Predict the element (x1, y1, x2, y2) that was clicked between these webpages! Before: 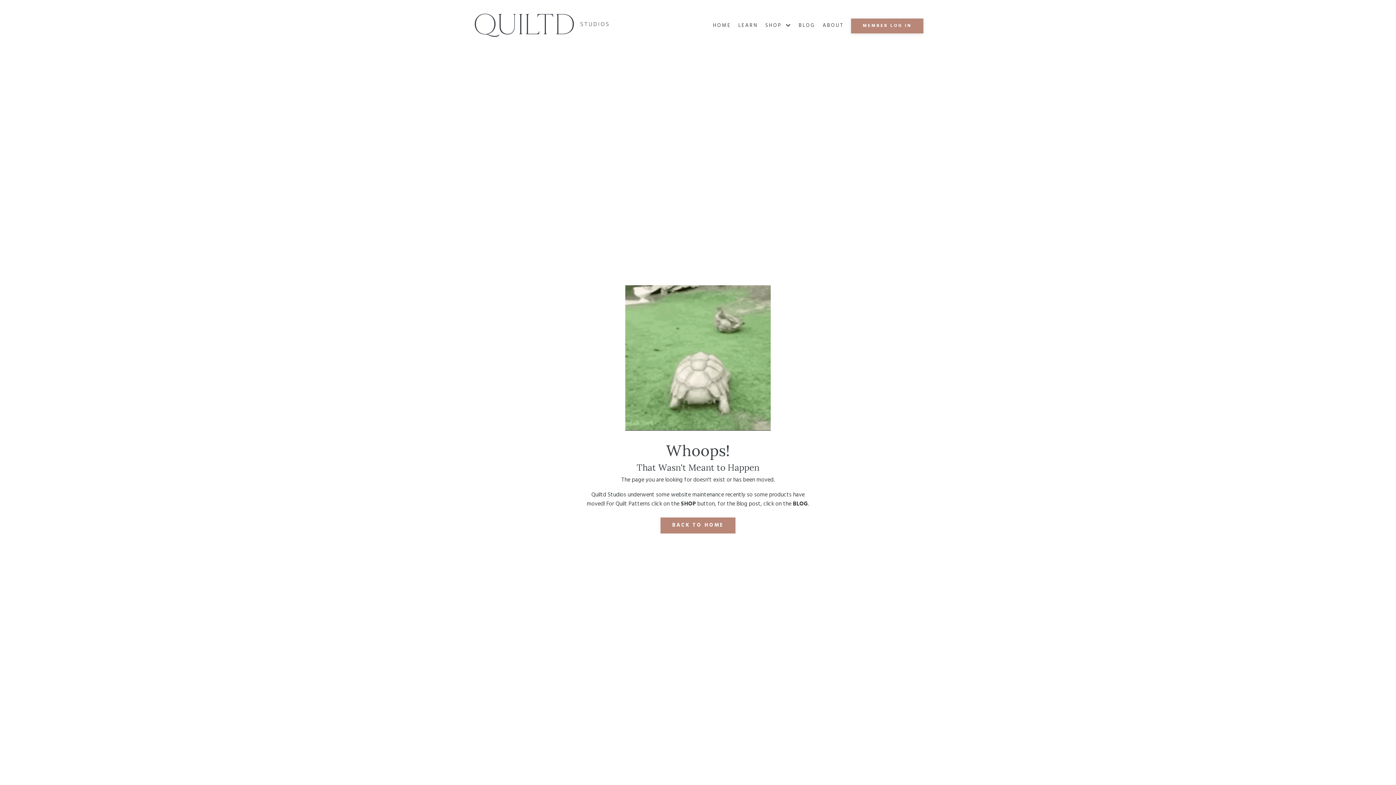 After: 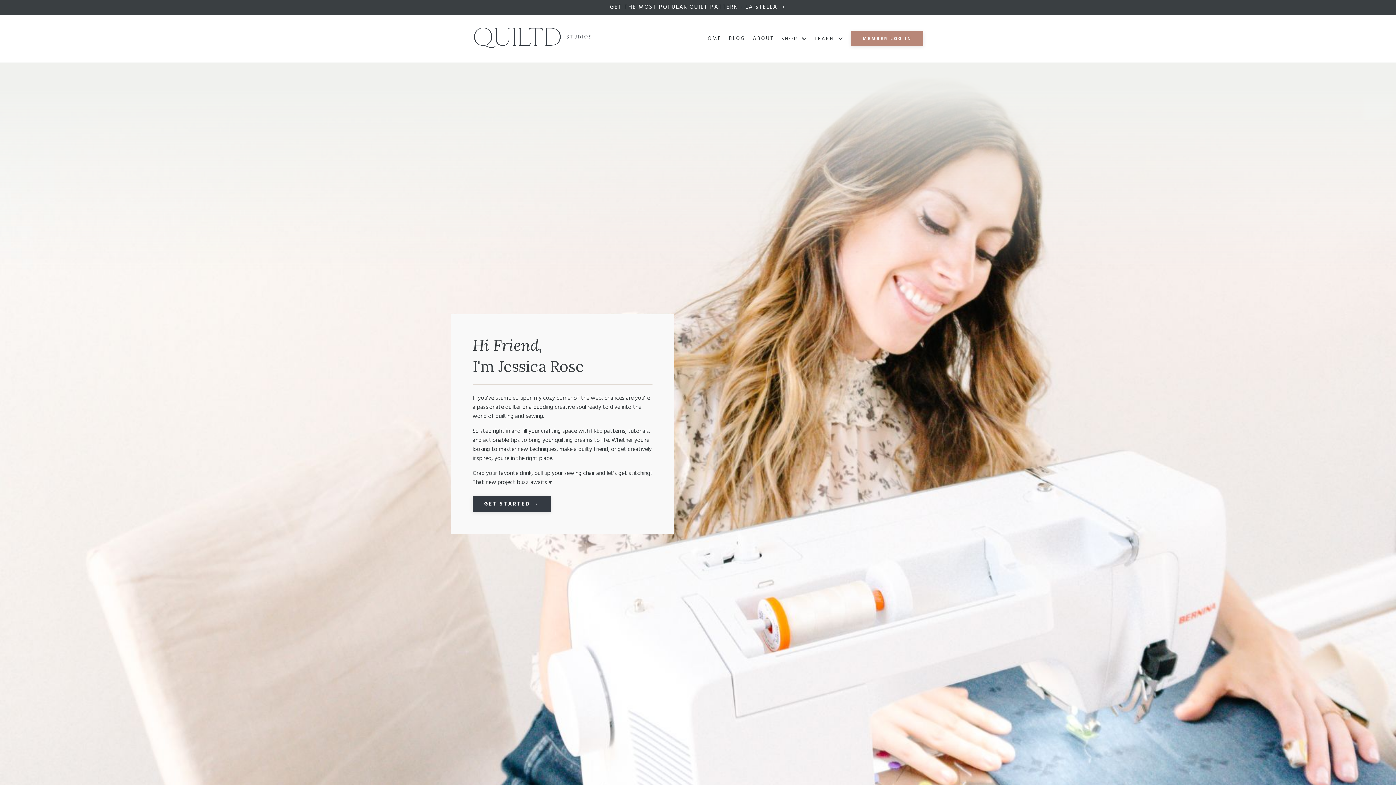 Action: bbox: (713, 21, 731, 29) label: HOME